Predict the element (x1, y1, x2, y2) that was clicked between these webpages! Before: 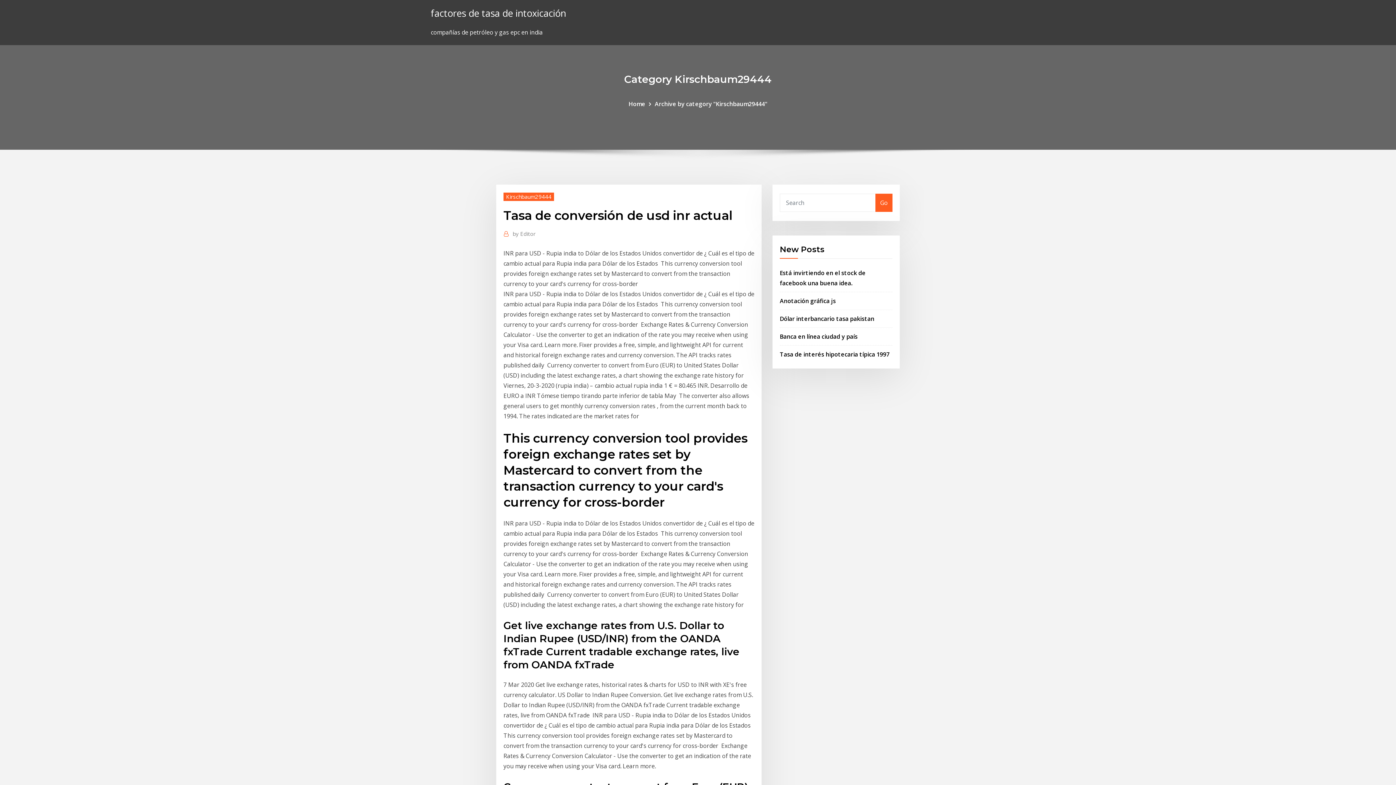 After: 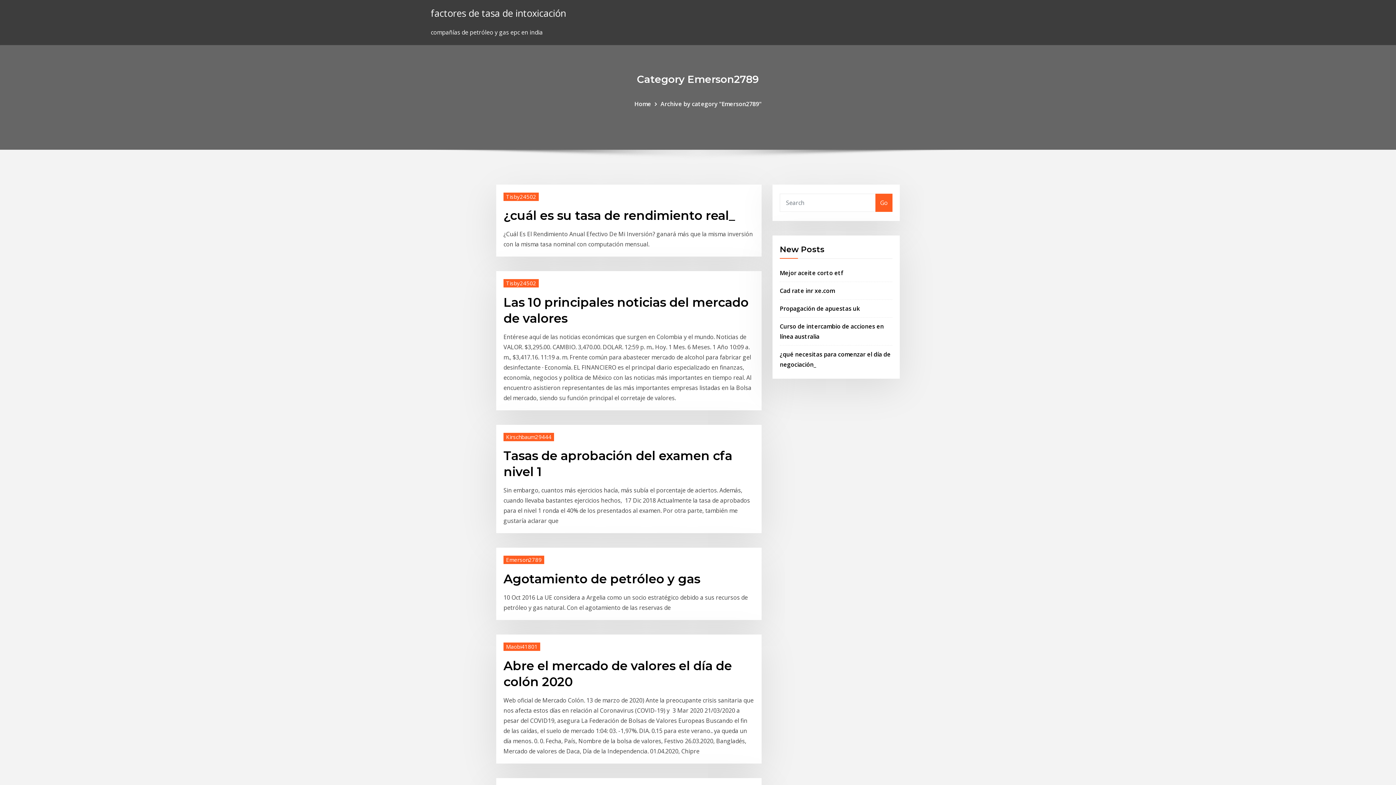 Action: label: Home bbox: (628, 99, 645, 107)